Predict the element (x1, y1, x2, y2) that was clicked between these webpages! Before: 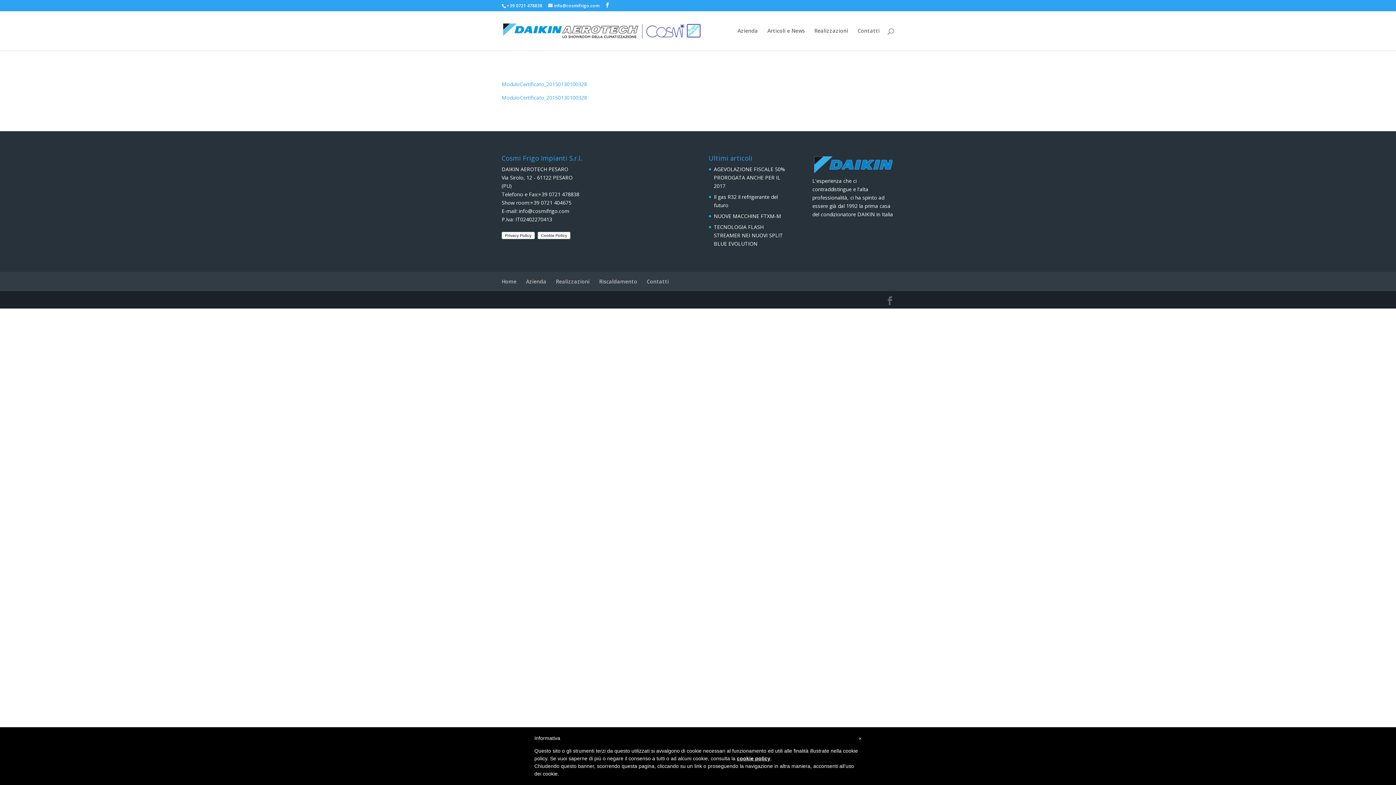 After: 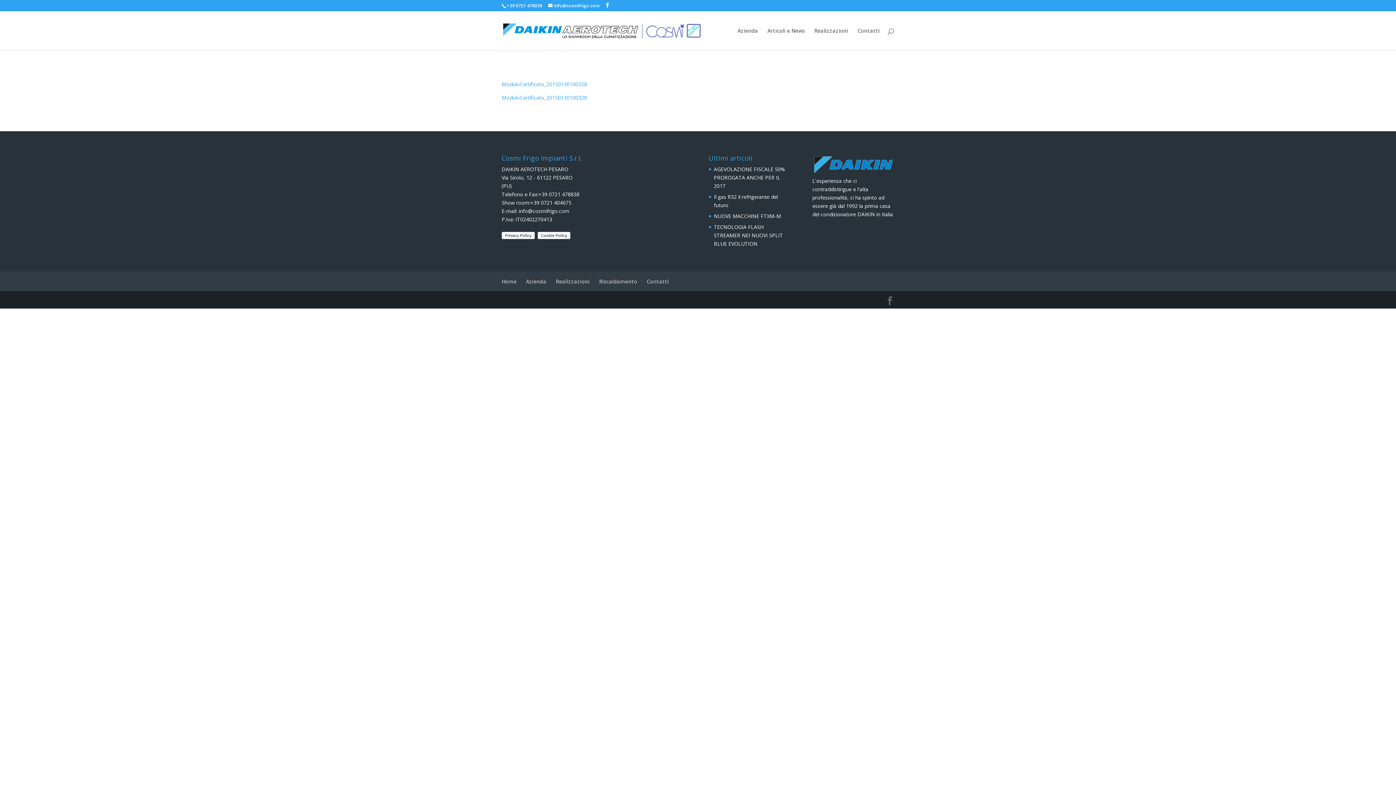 Action: label: × bbox: (858, 734, 861, 743)